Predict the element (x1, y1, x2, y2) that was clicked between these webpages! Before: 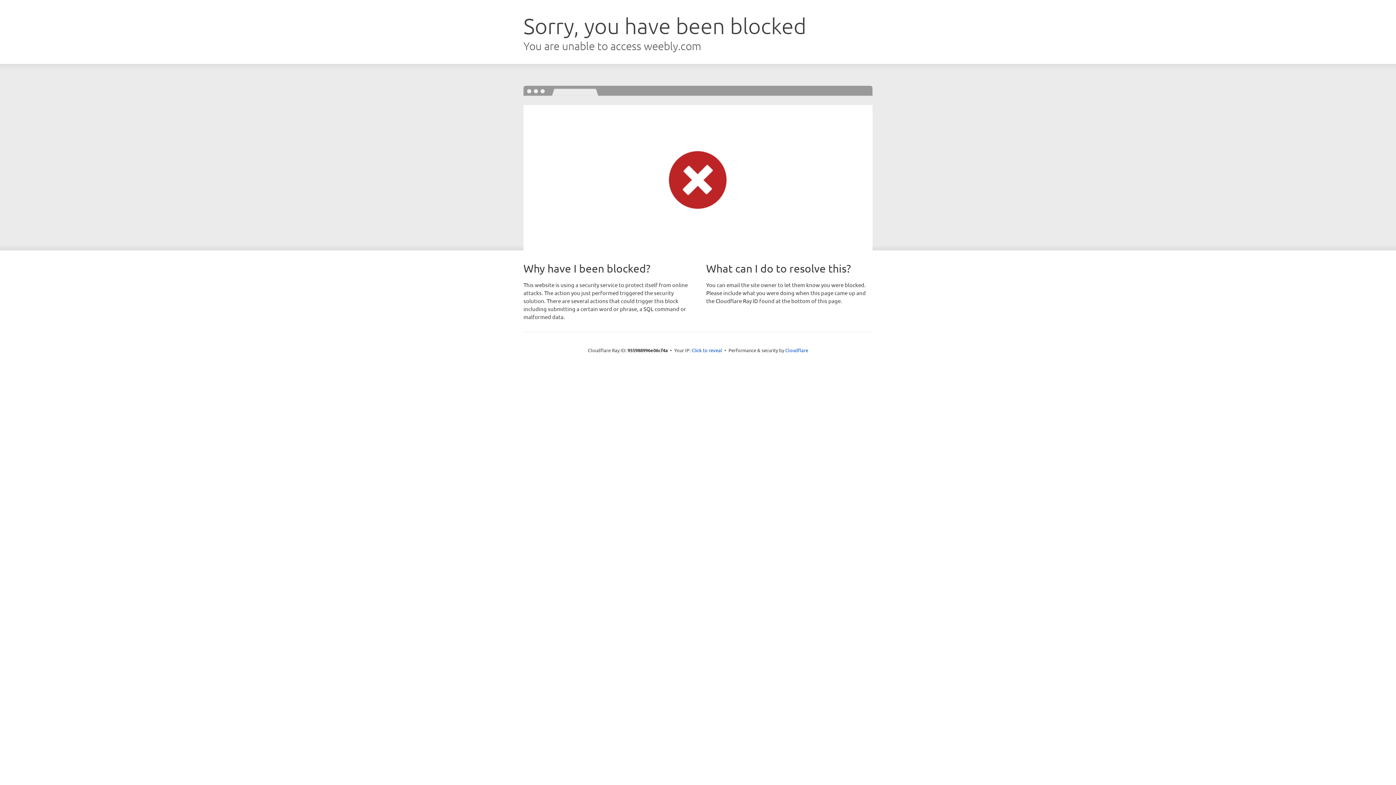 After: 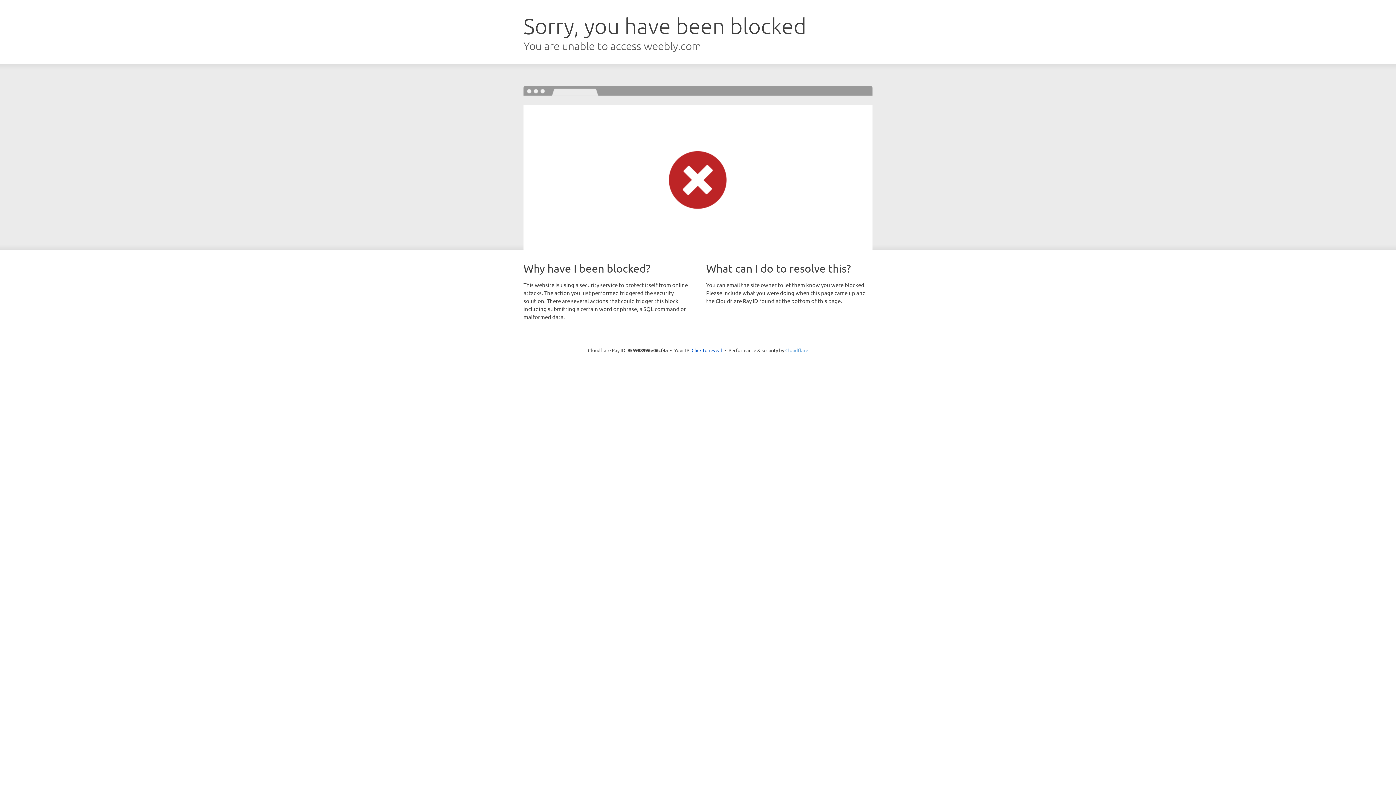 Action: bbox: (785, 347, 808, 353) label: Cloudflare